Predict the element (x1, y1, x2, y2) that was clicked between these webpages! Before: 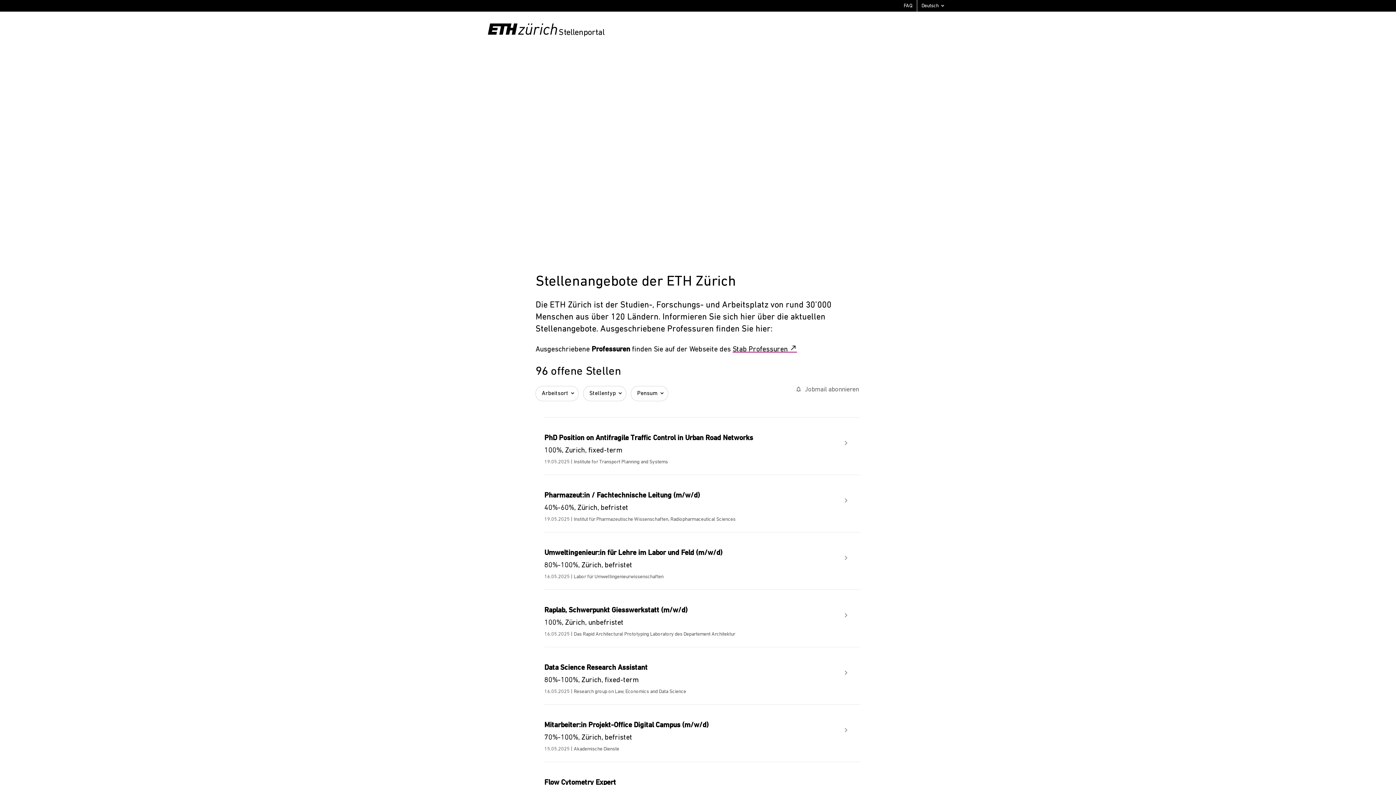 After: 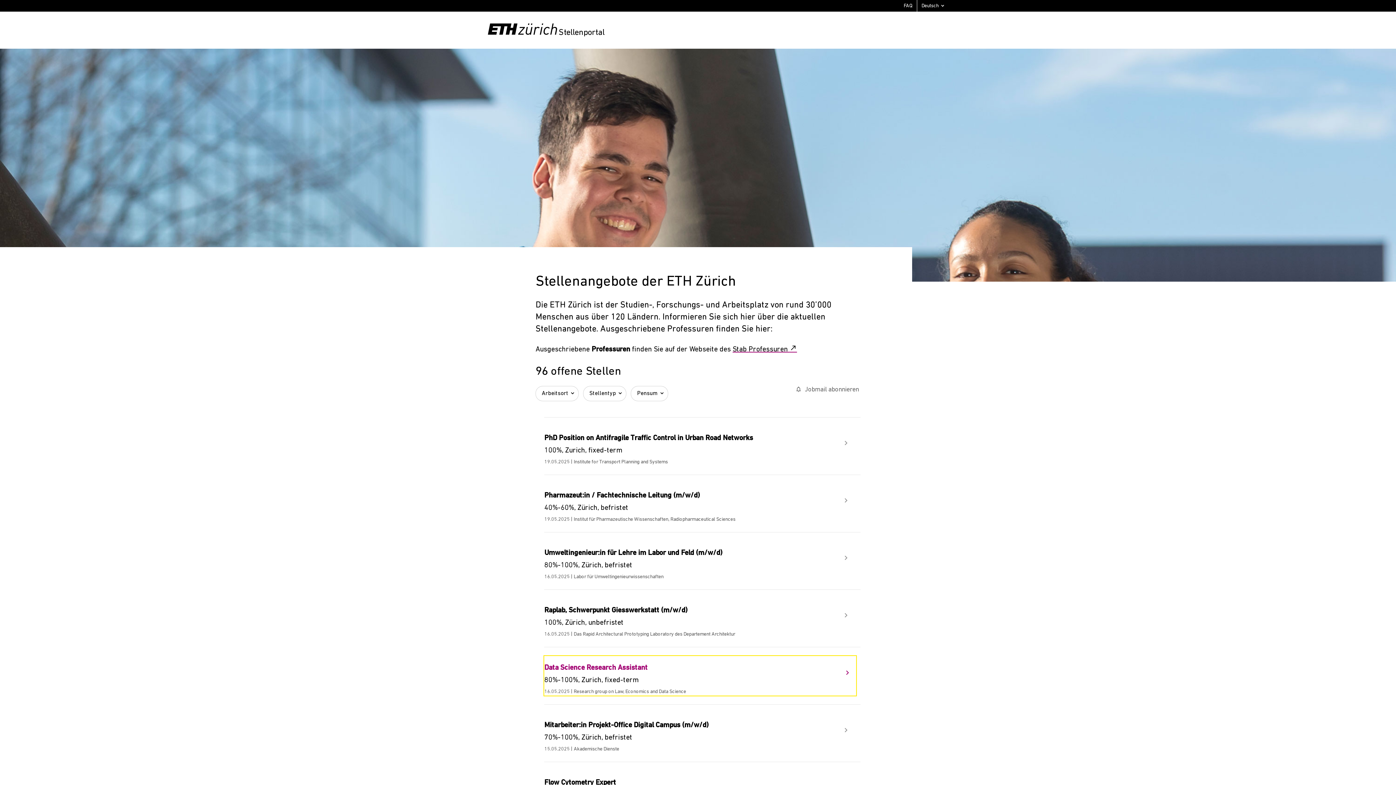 Action: bbox: (544, 656, 856, 695) label: Data Science Research Assistant
80%-100%, Zurich, fixed-term
16.05.2025 | Research group on Law, Economics and Data Science